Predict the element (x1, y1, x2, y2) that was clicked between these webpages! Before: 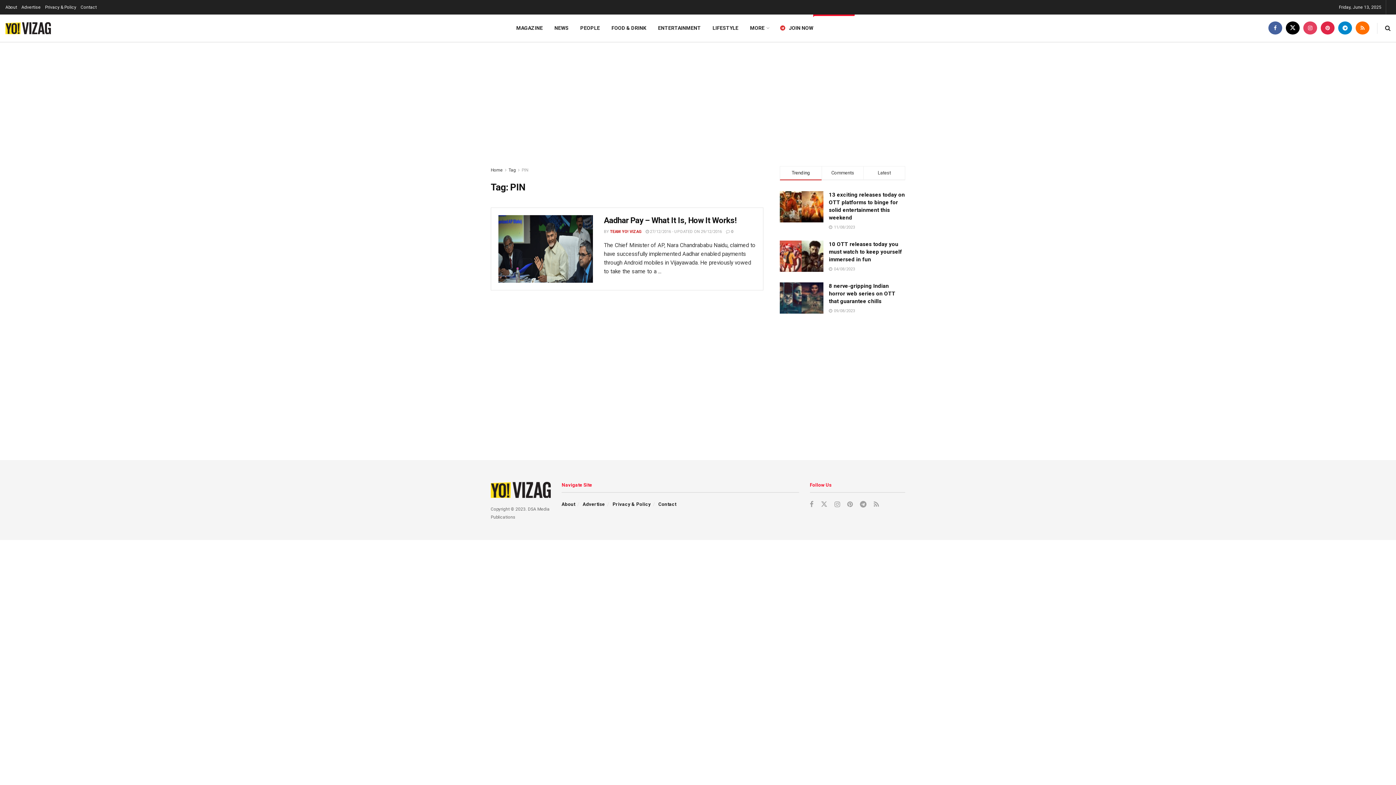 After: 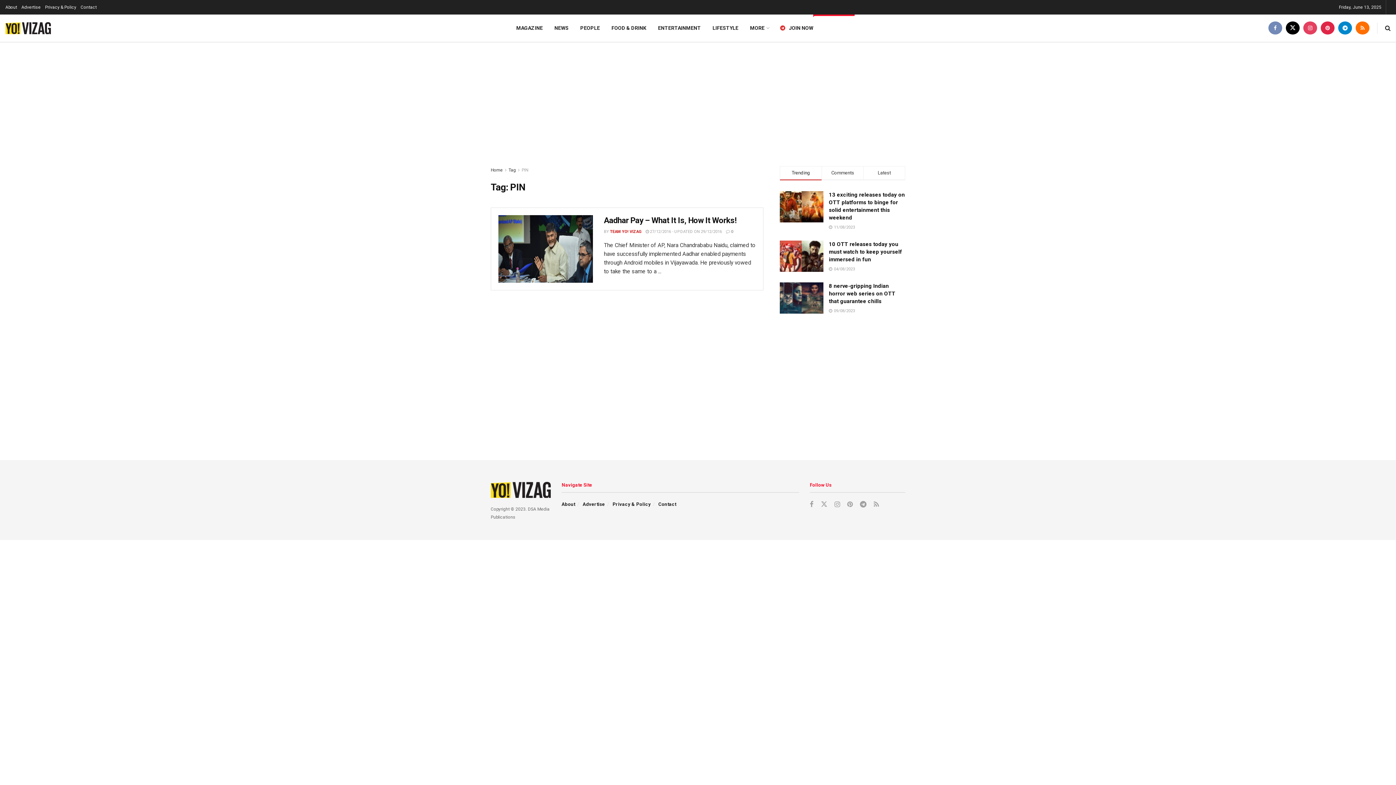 Action: label: Find us on Facebook bbox: (1268, 14, 1282, 41)